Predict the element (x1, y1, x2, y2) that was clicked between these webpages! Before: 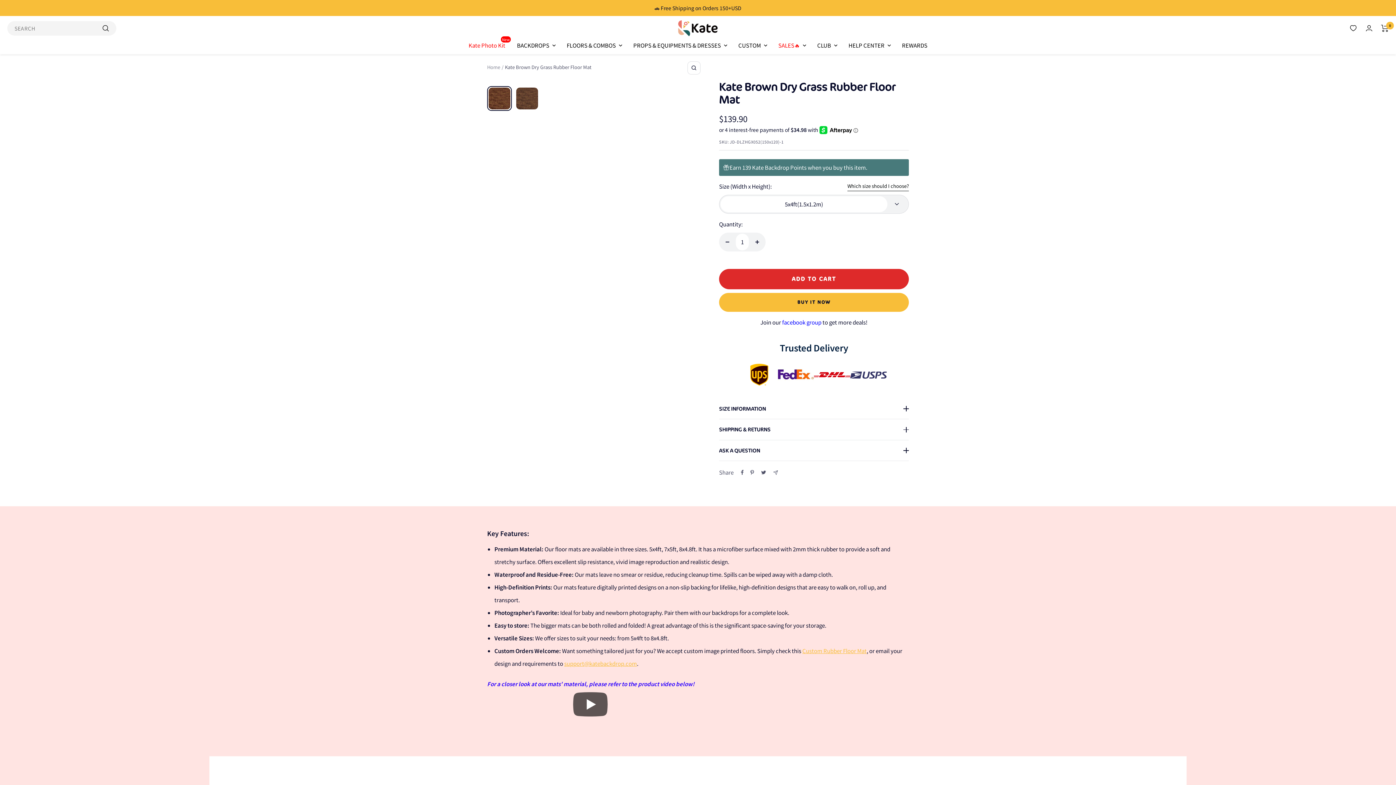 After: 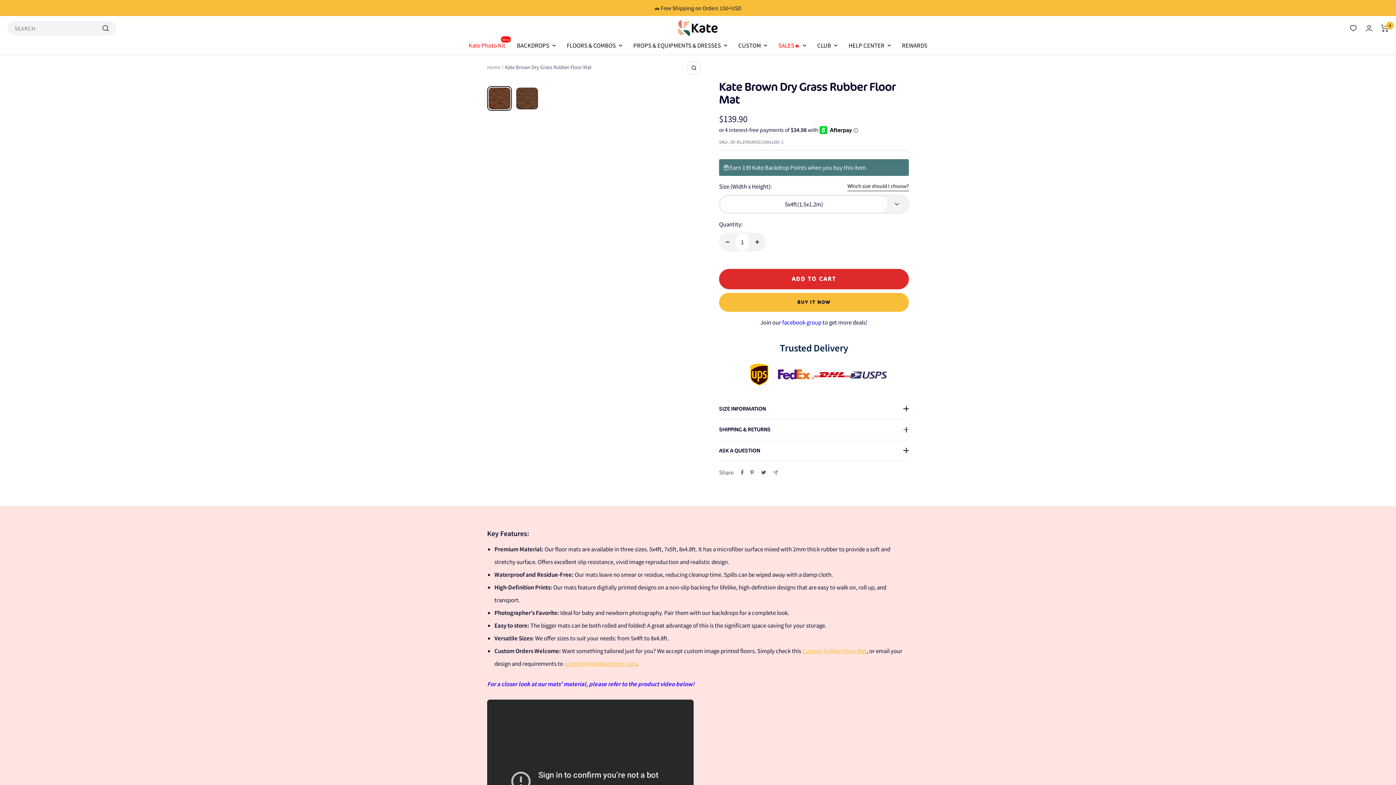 Action: label: 
 bbox: (487, 700, 693, 709)